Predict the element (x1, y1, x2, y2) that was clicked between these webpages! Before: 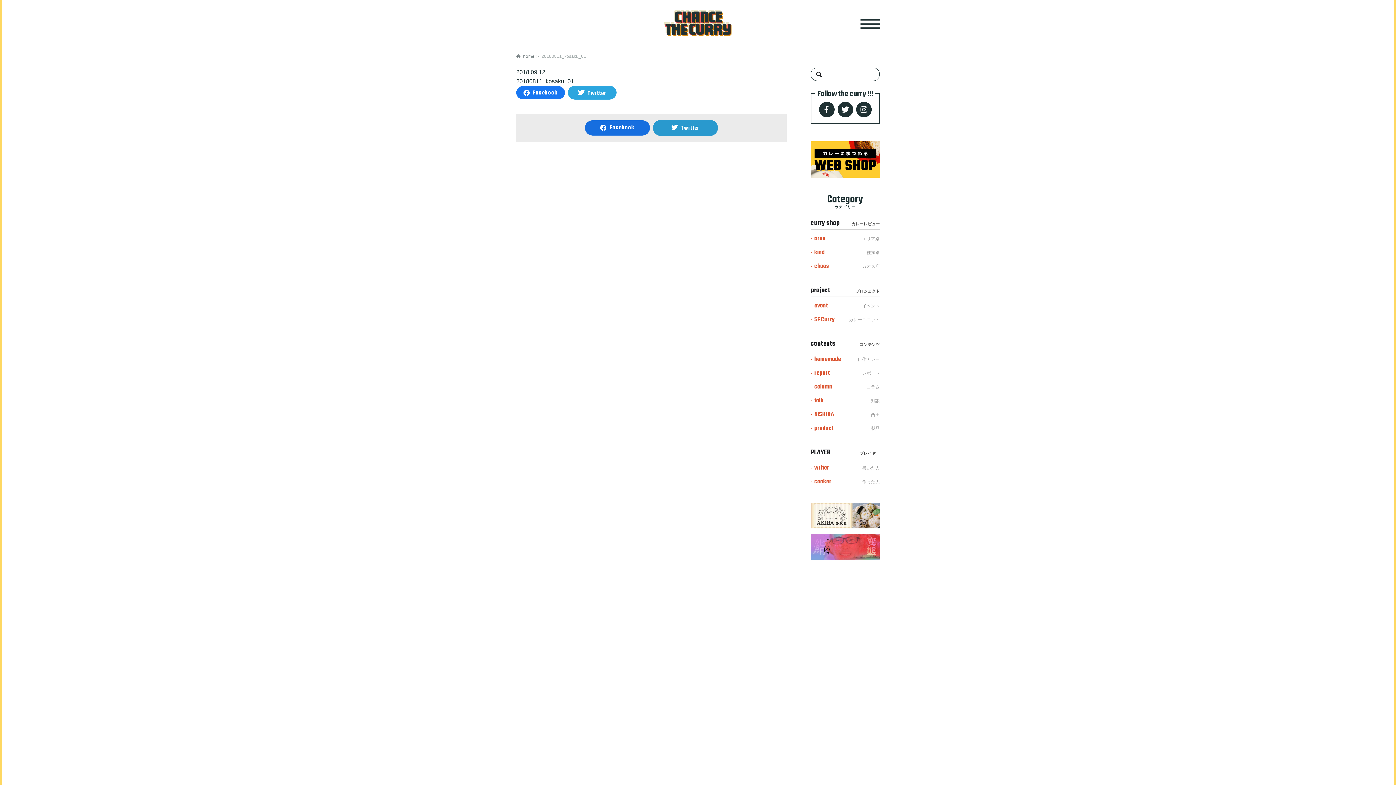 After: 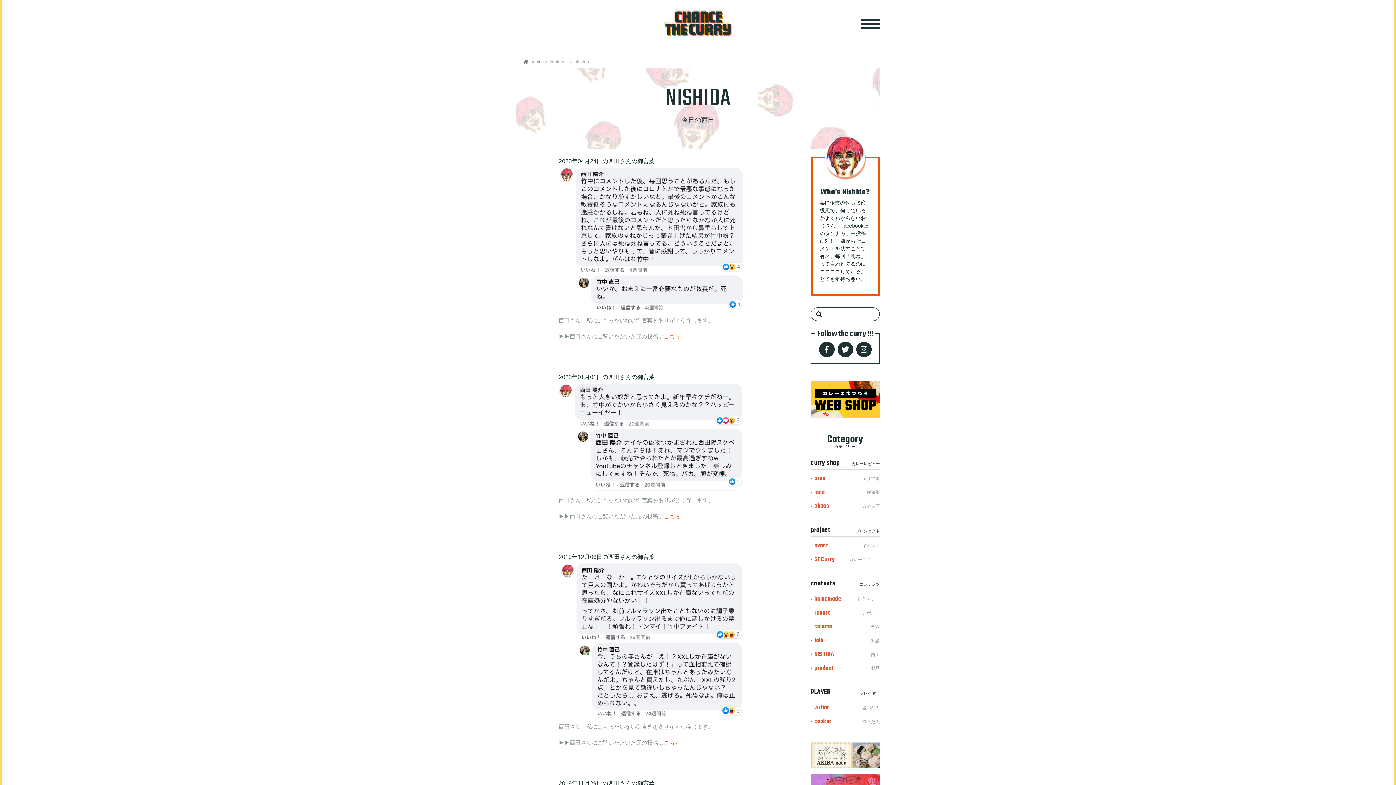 Action: label: NISHIDA
西田 bbox: (810, 408, 880, 421)